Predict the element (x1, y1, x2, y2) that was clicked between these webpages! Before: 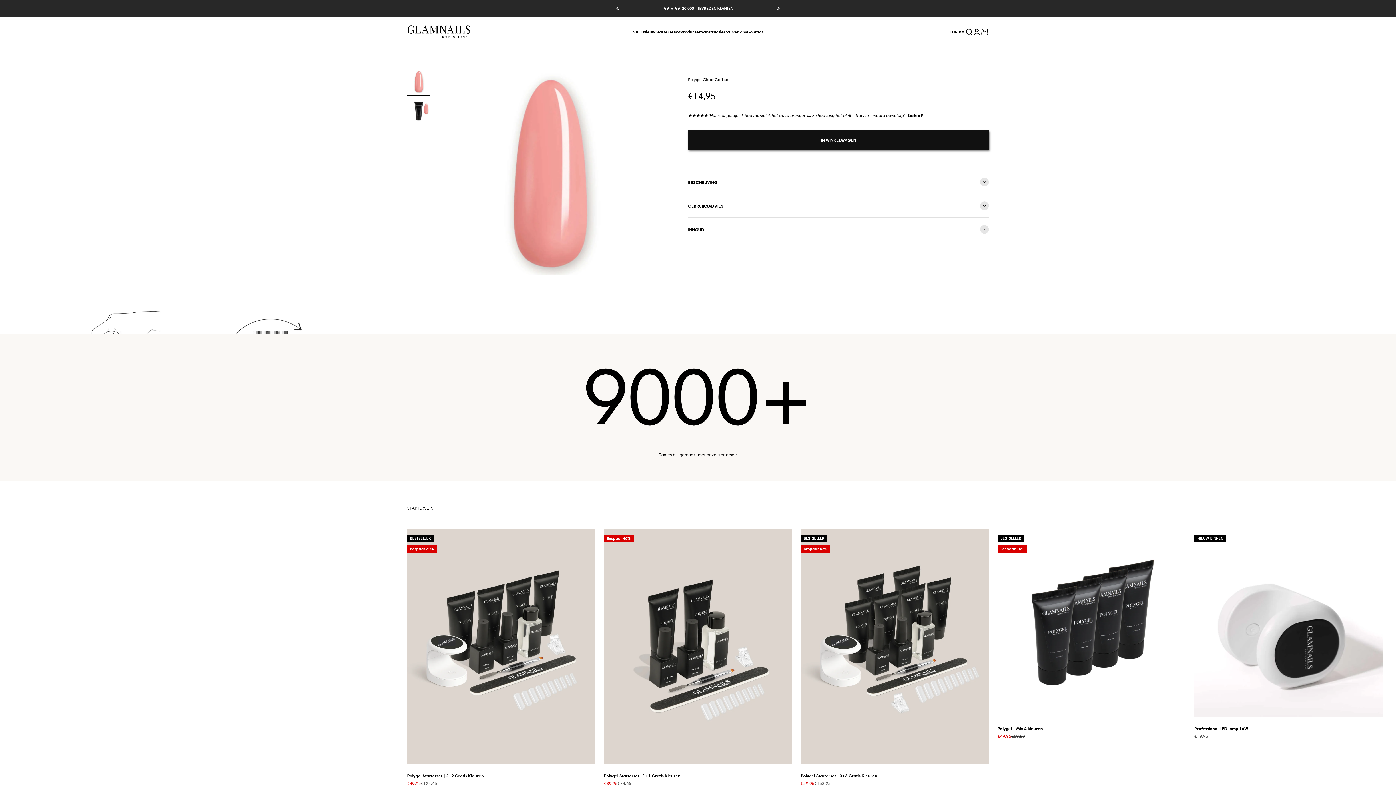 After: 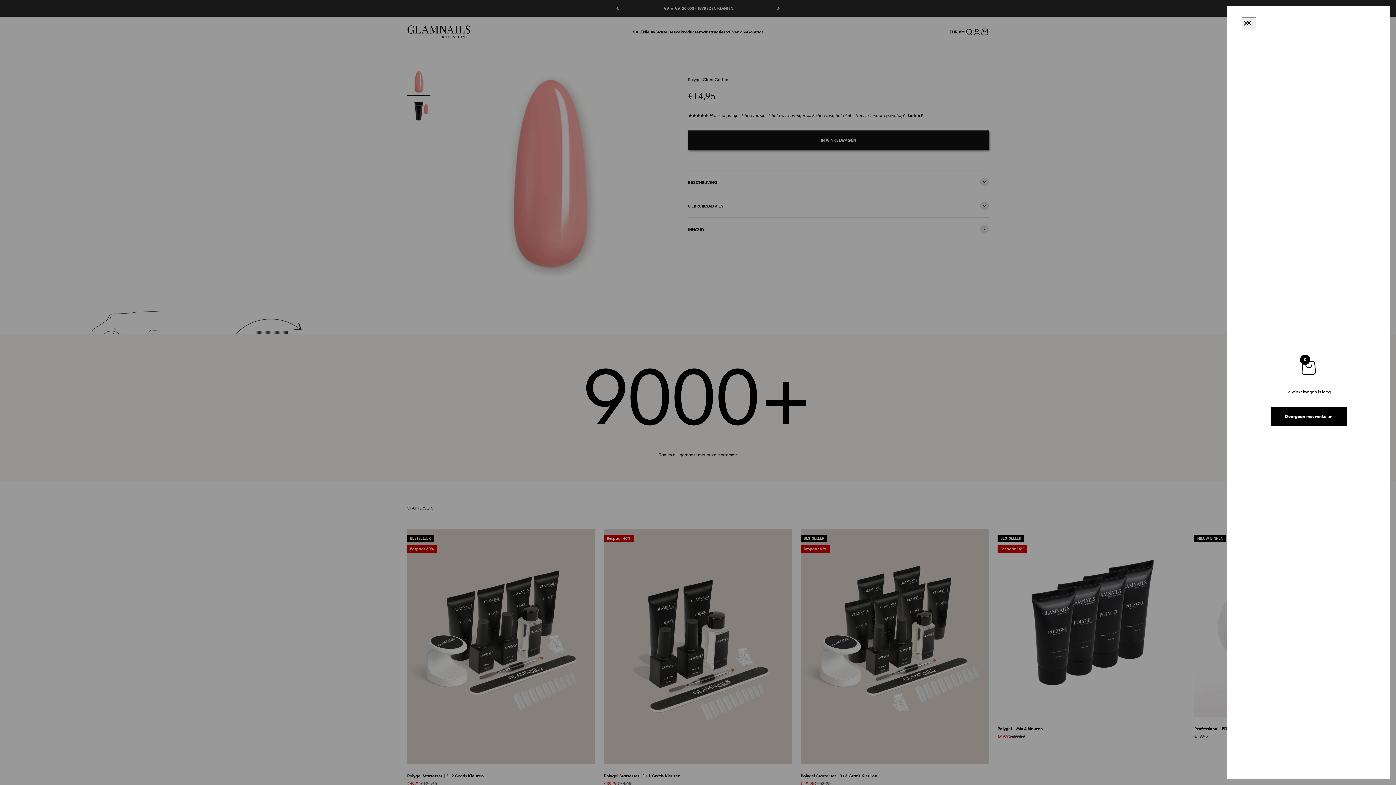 Action: bbox: (981, 27, 989, 35) label: Winkelwagen openen
0